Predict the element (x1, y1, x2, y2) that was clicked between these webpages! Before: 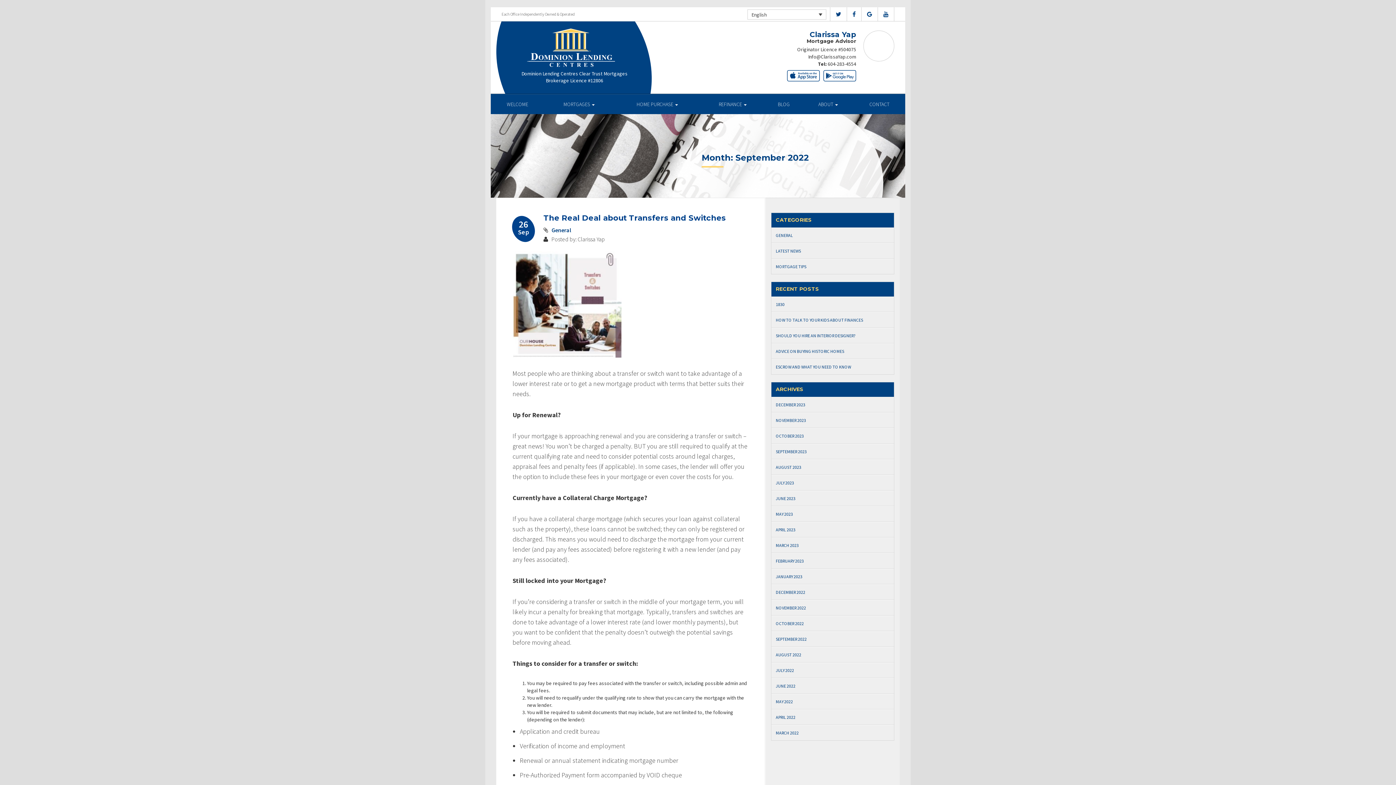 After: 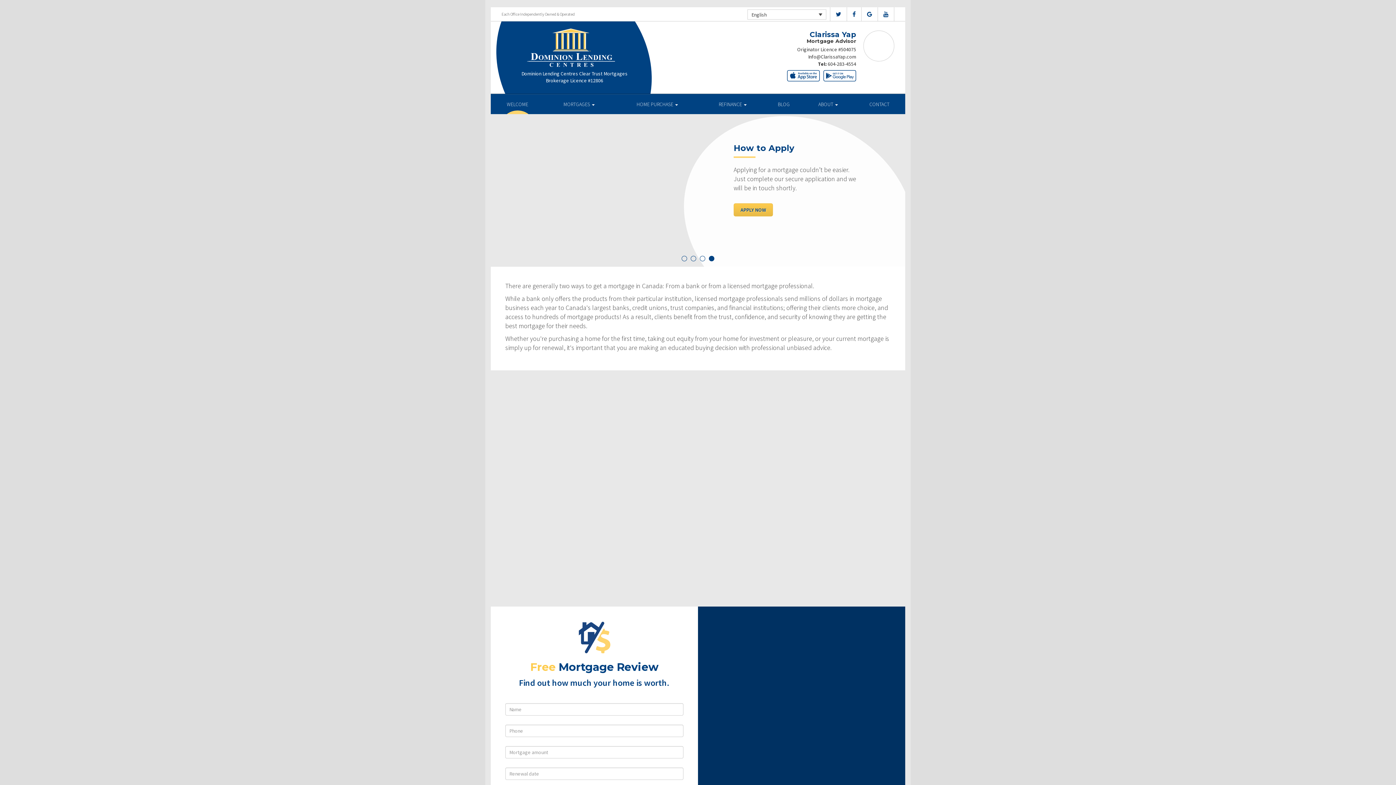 Action: label: WELCOME bbox: (490, 94, 544, 114)